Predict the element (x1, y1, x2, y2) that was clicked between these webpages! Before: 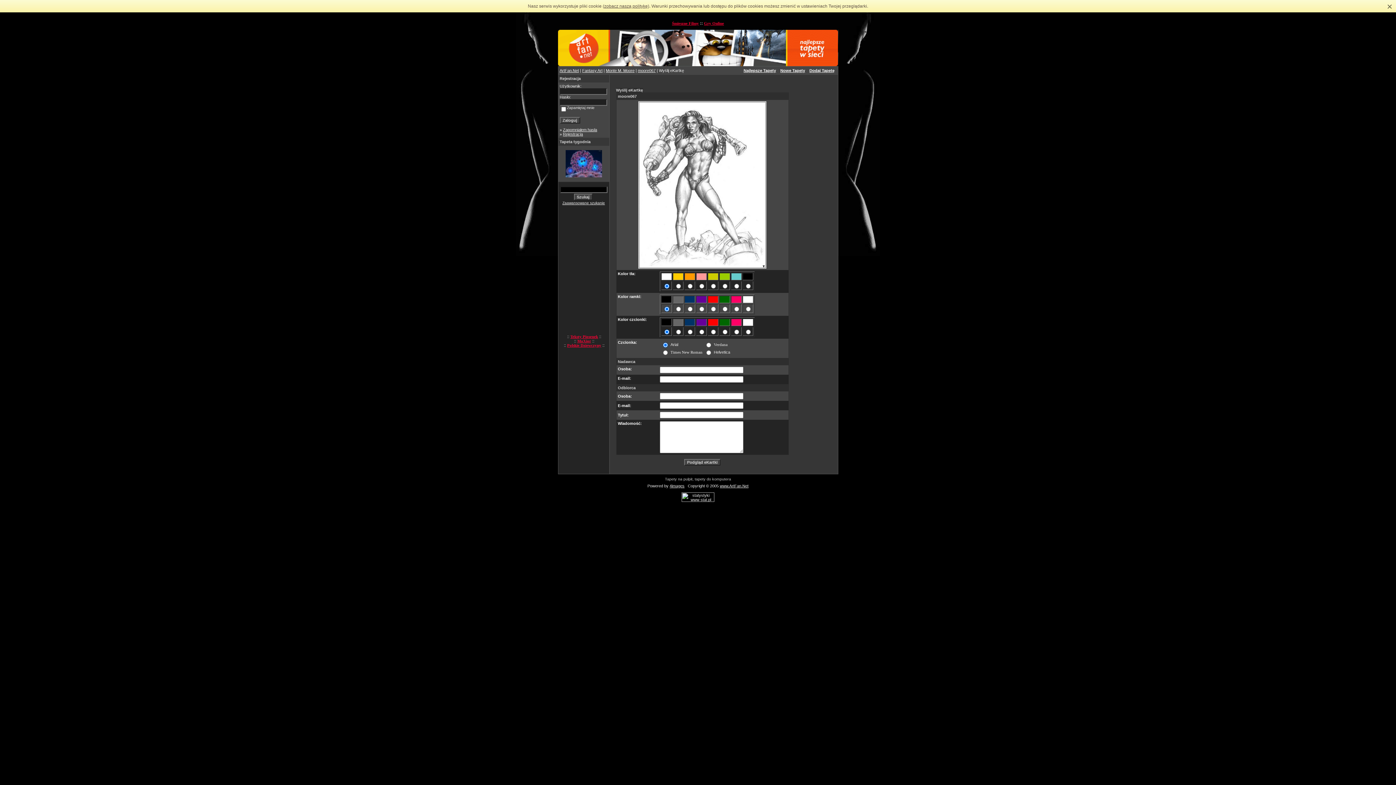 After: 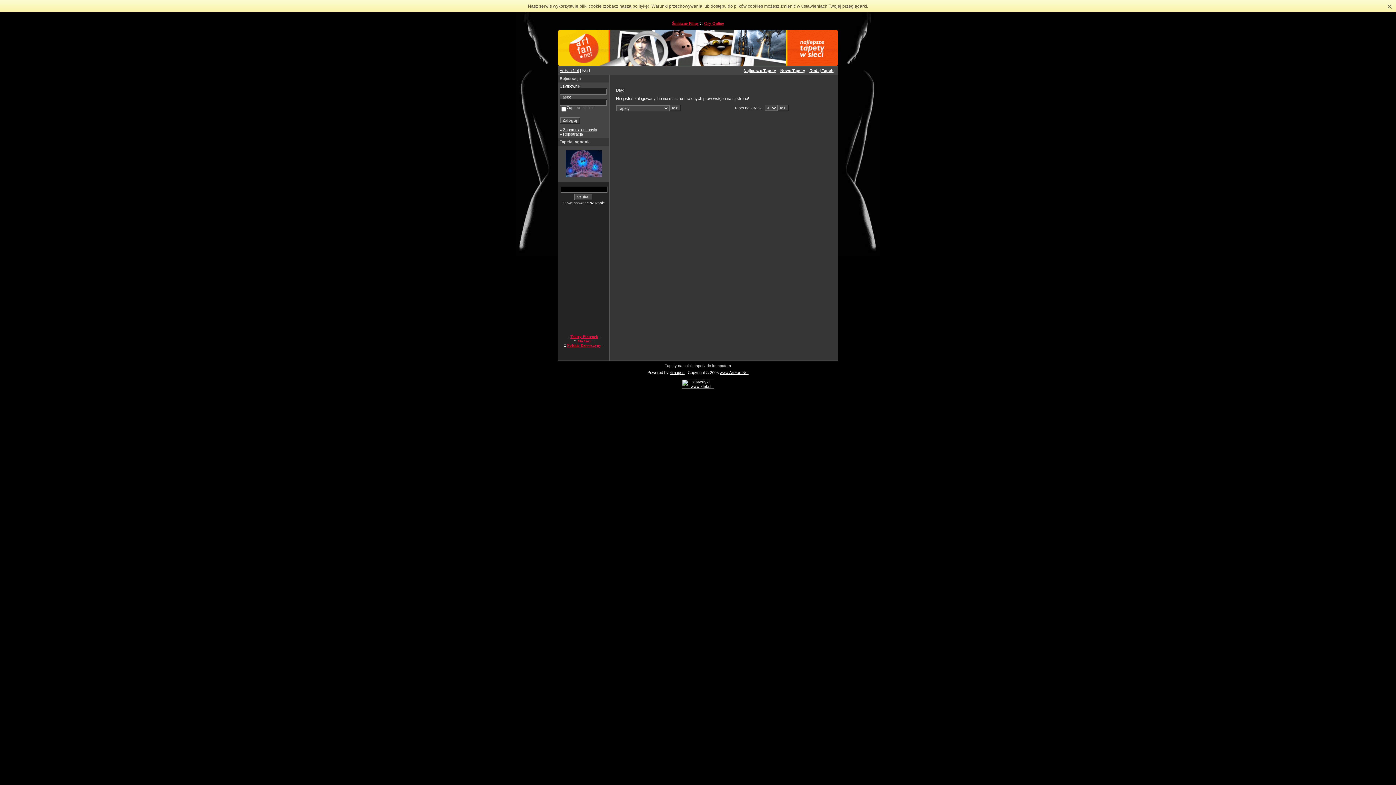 Action: bbox: (809, 68, 834, 72) label: Dodaj Tapetę